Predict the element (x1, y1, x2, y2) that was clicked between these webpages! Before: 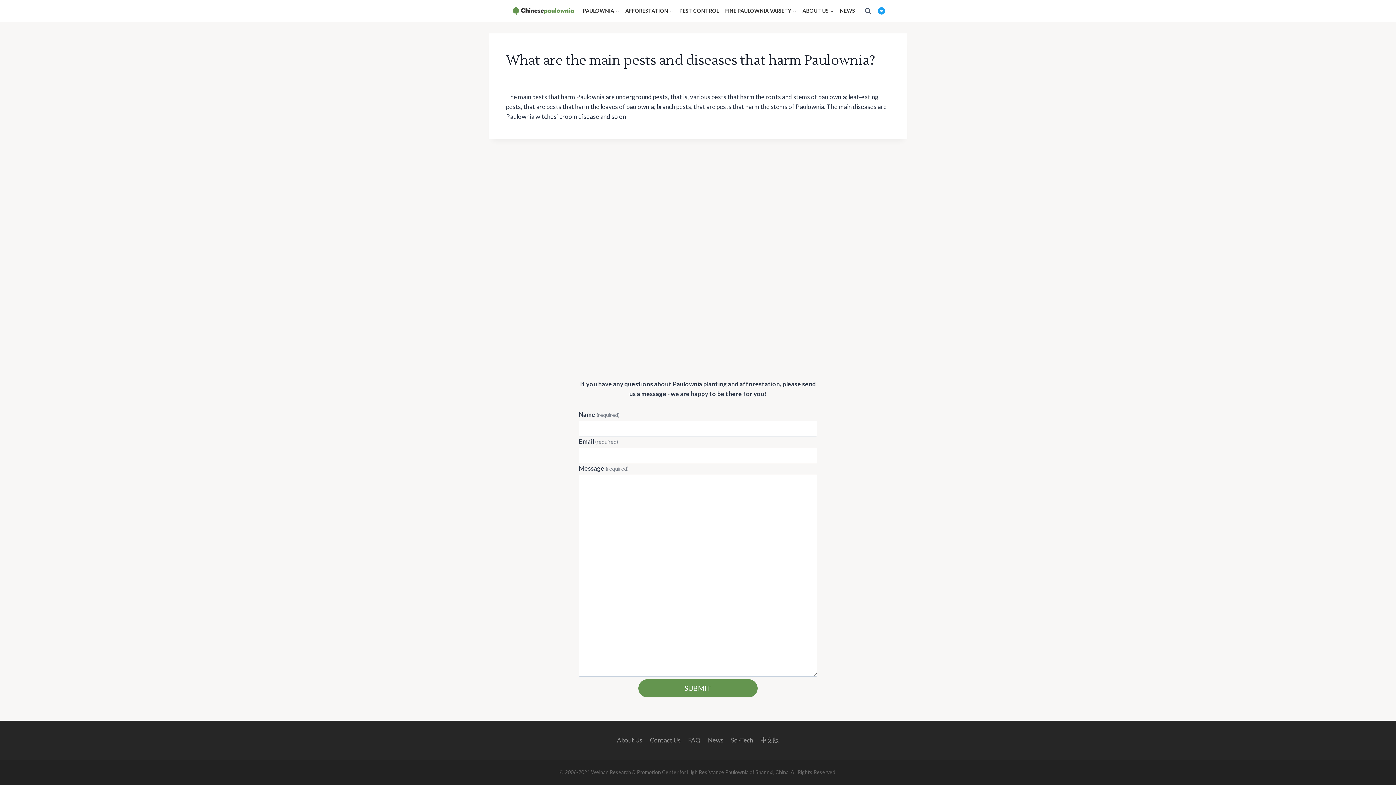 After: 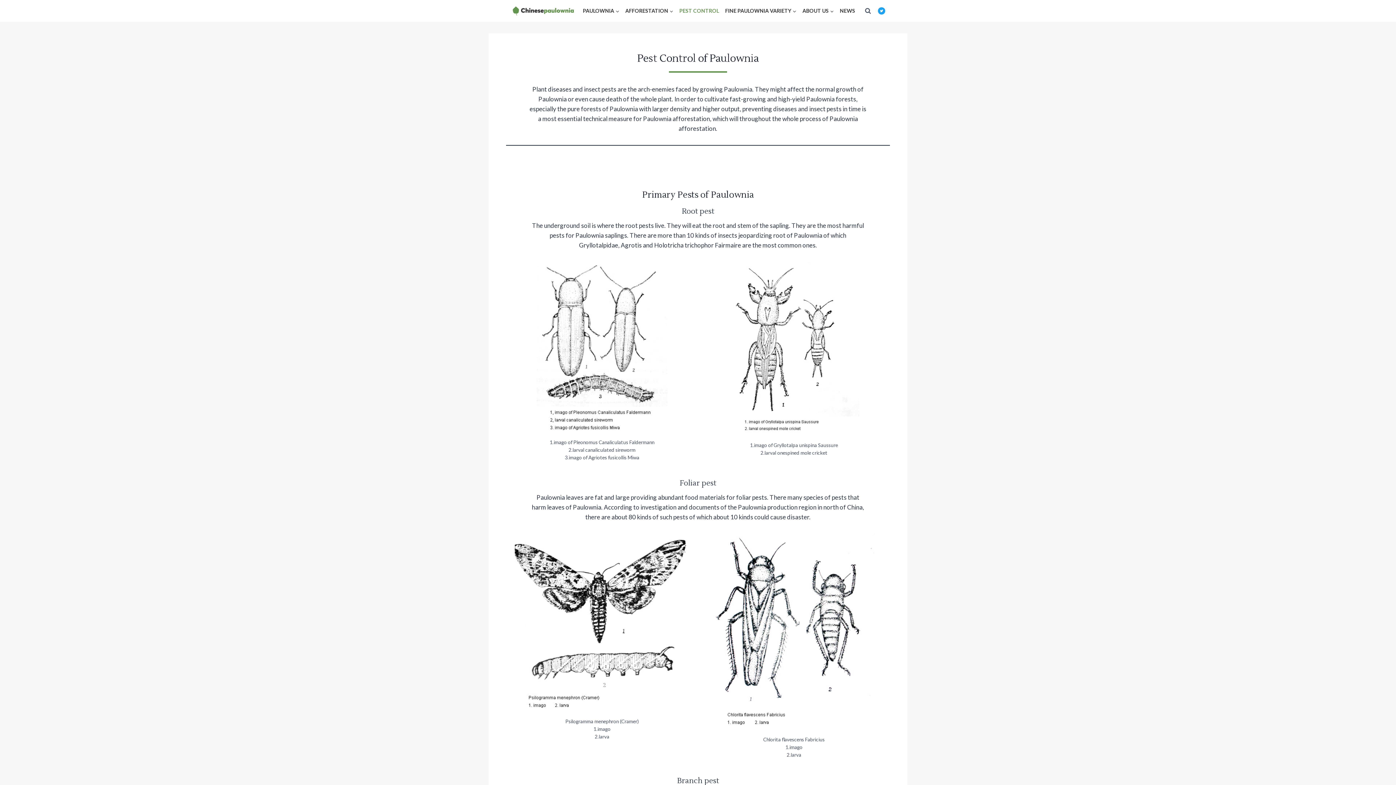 Action: label: PEST CONTROL bbox: (676, 3, 722, 17)